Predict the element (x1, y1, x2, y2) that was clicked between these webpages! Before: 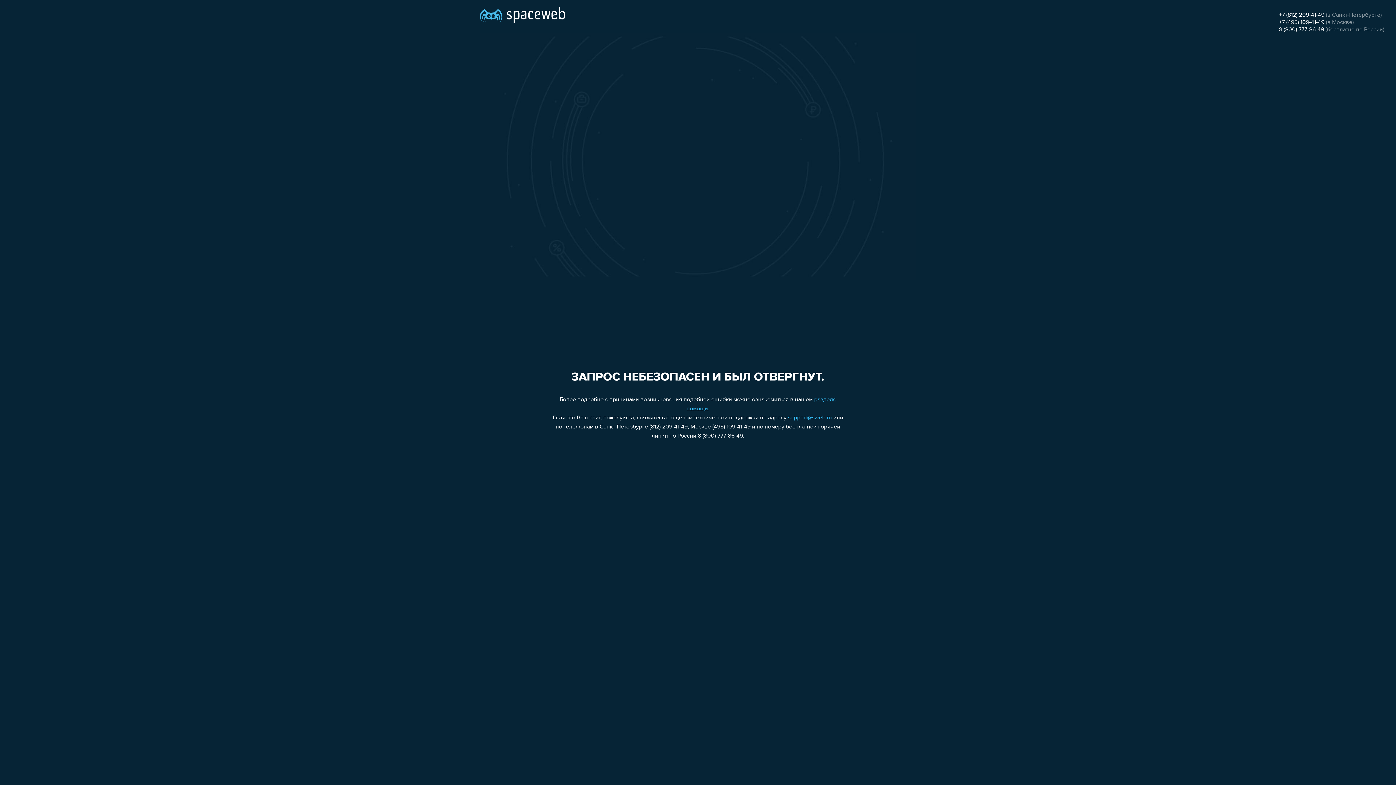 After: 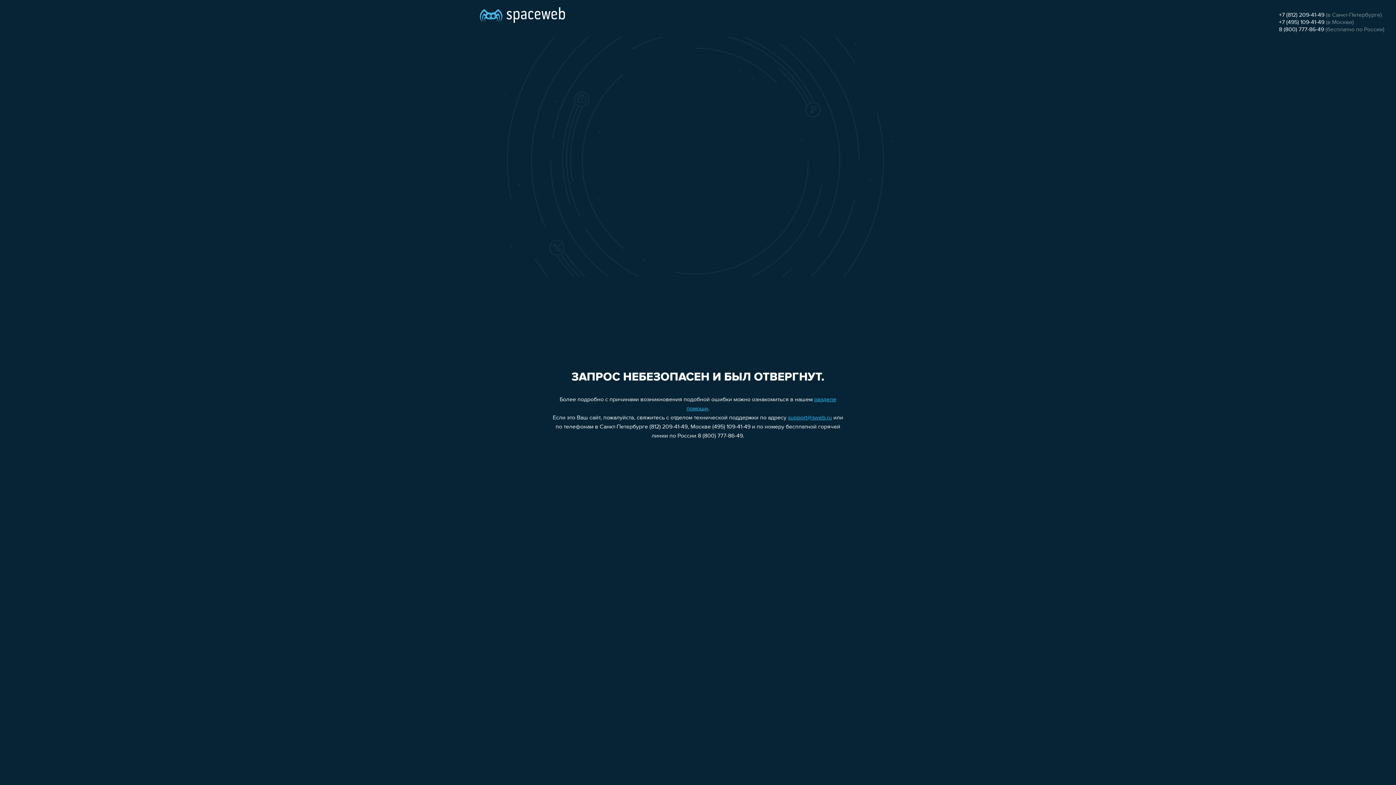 Action: label: 8 (800) 777-86-49 bbox: (1279, 26, 1324, 32)